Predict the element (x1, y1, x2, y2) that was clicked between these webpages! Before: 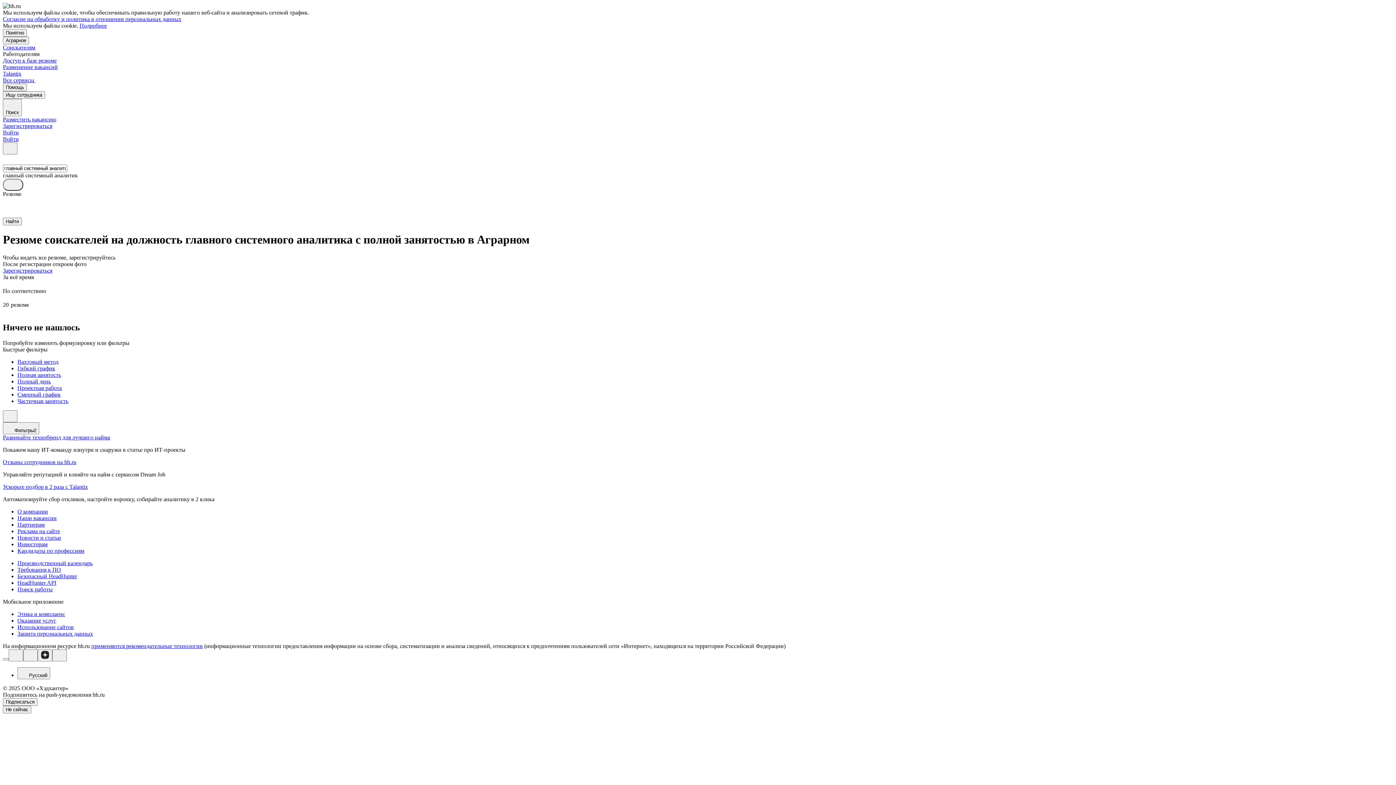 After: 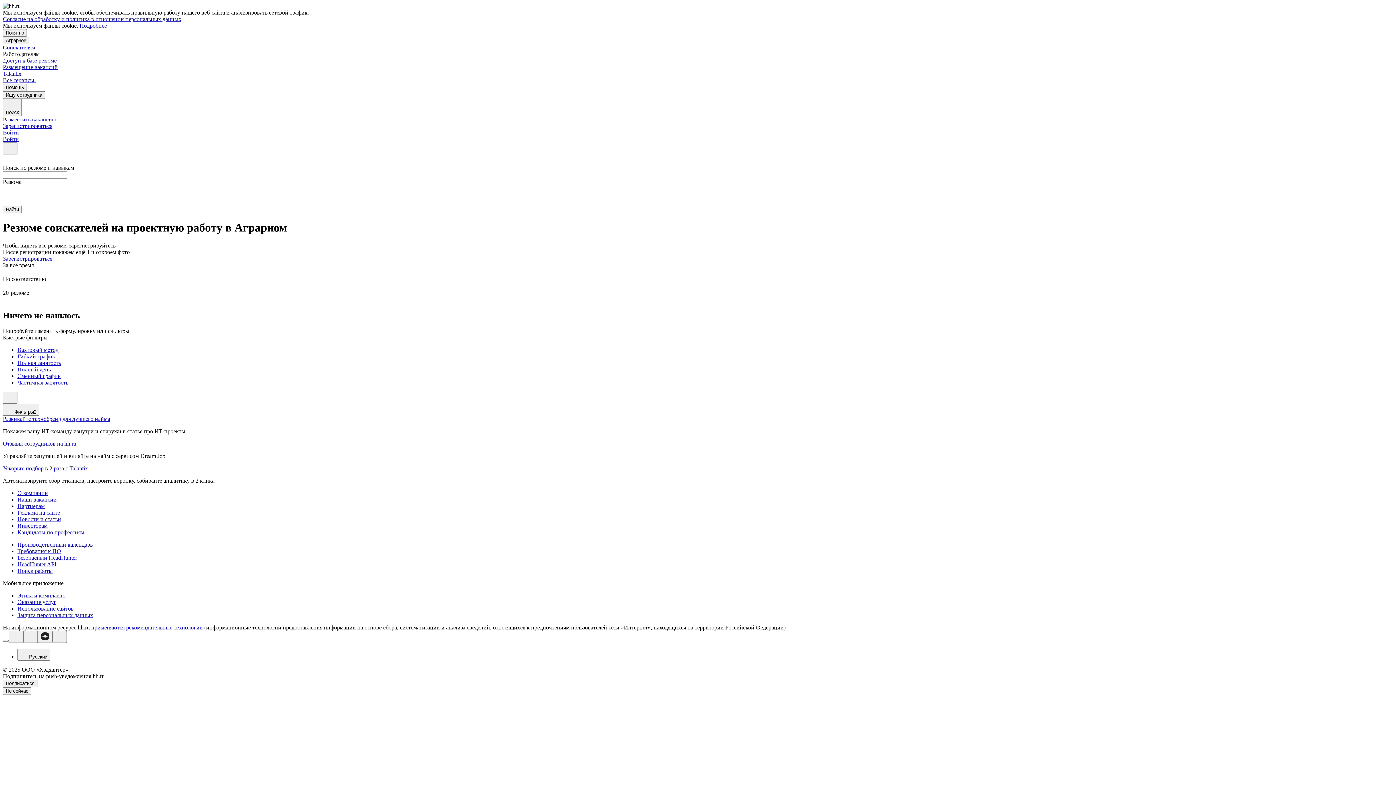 Action: label: Проектная работа bbox: (17, 384, 1393, 391)